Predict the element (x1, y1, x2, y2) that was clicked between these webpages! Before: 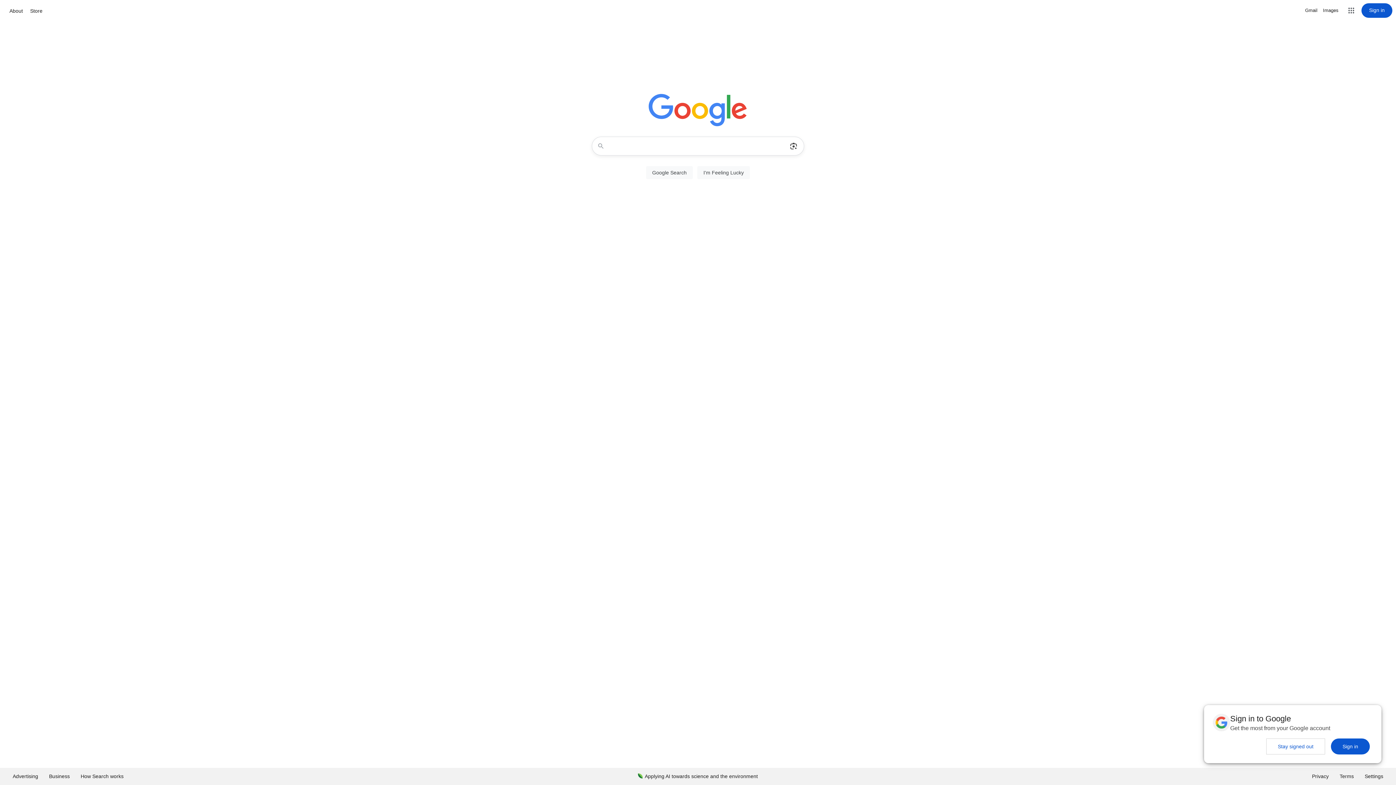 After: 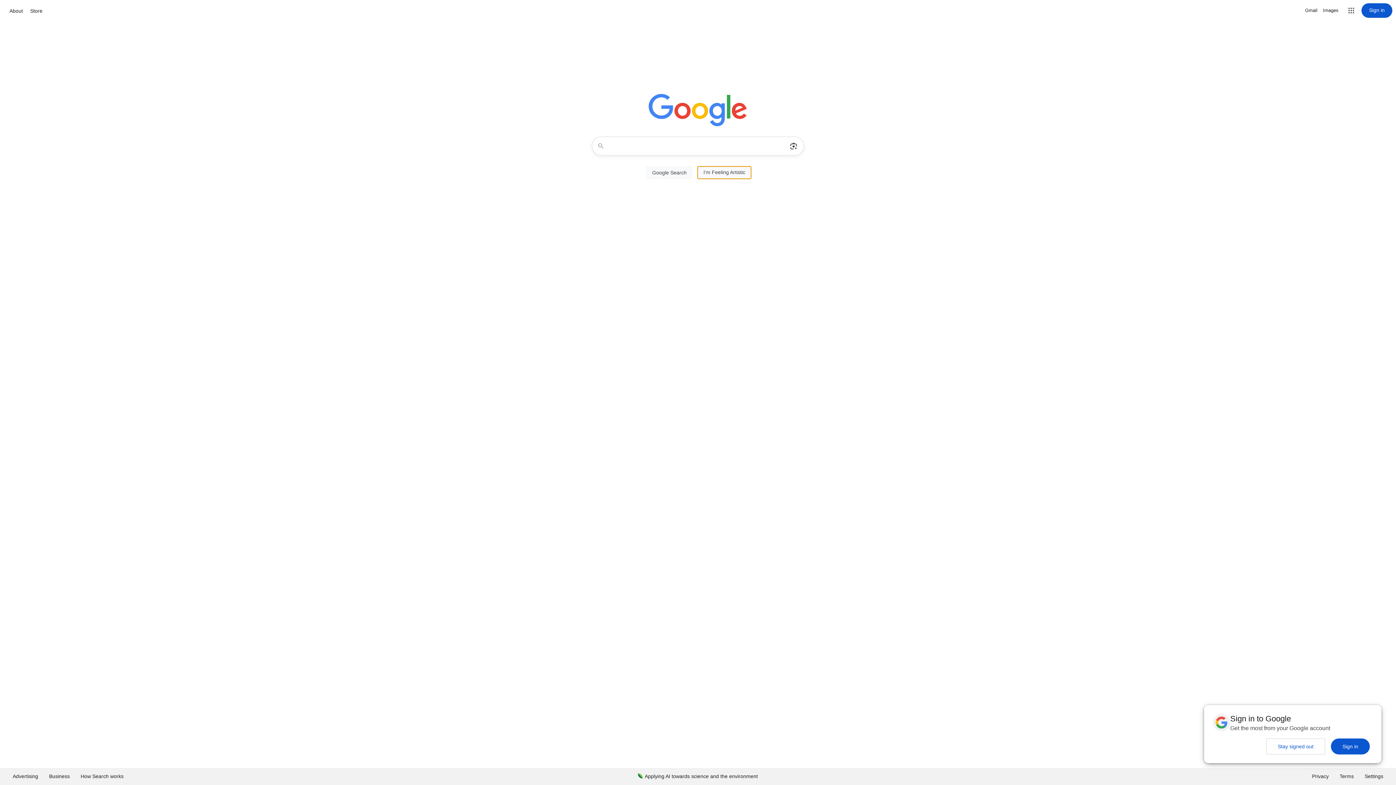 Action: label: I'm Feeling Lucky bbox: (697, 166, 750, 179)